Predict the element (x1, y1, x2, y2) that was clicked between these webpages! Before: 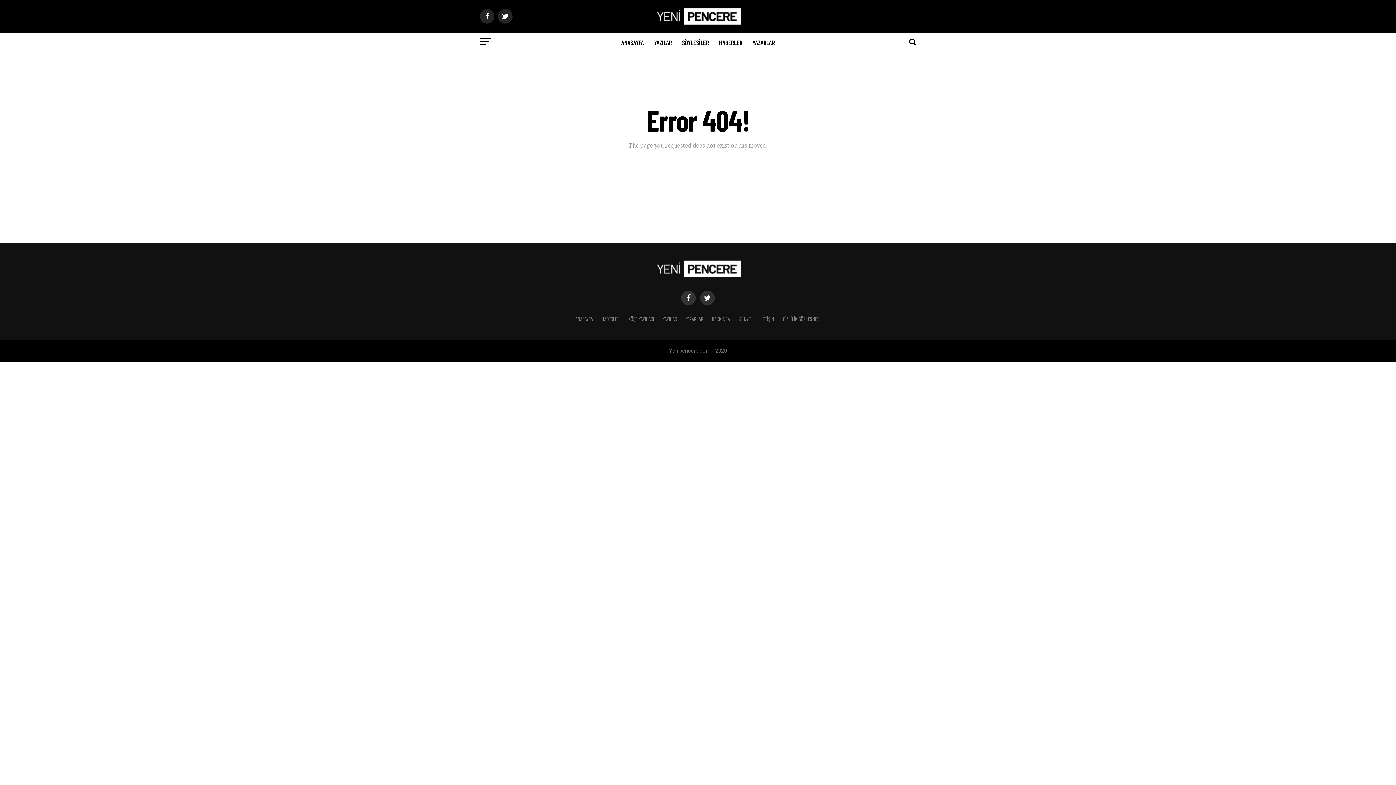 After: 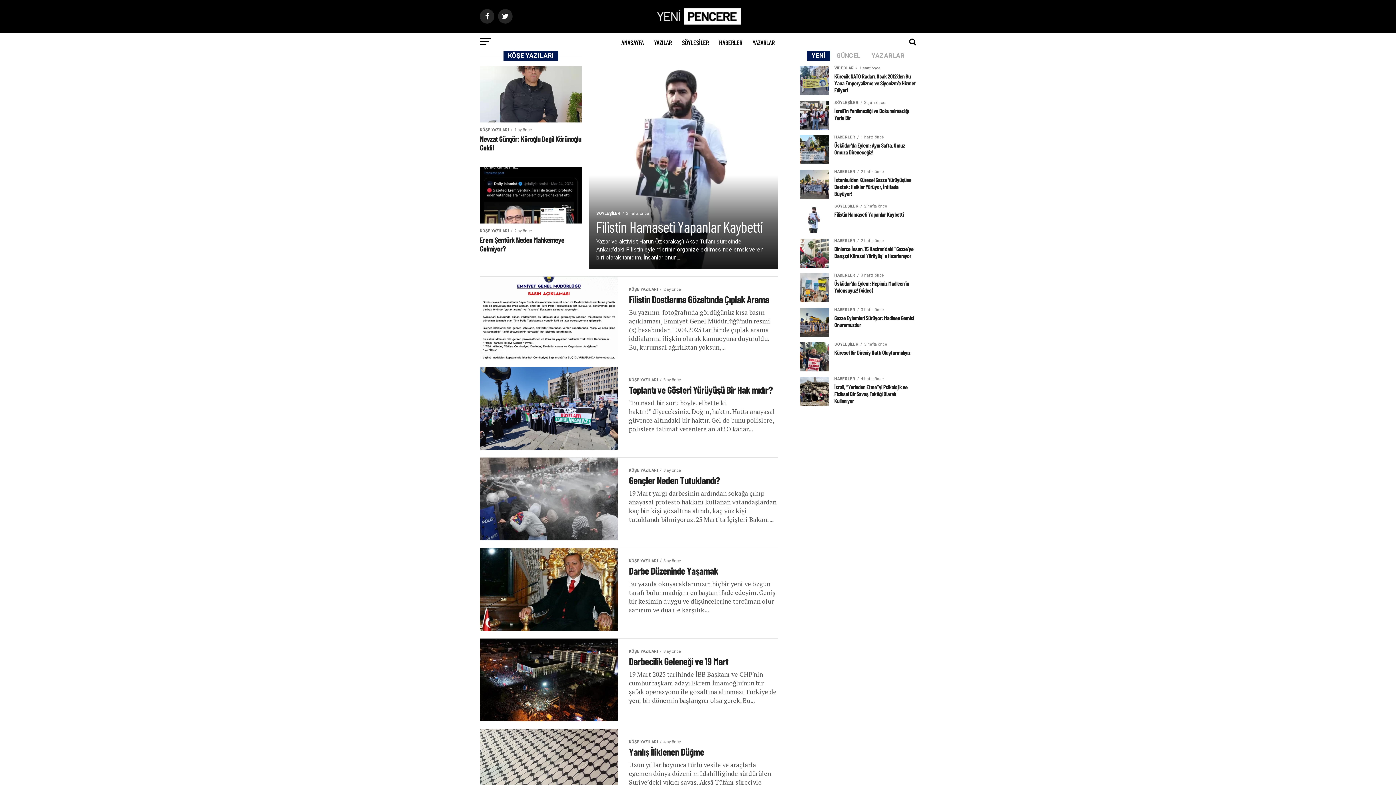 Action: label: KÖŞE YAZILARI bbox: (628, 316, 654, 322)